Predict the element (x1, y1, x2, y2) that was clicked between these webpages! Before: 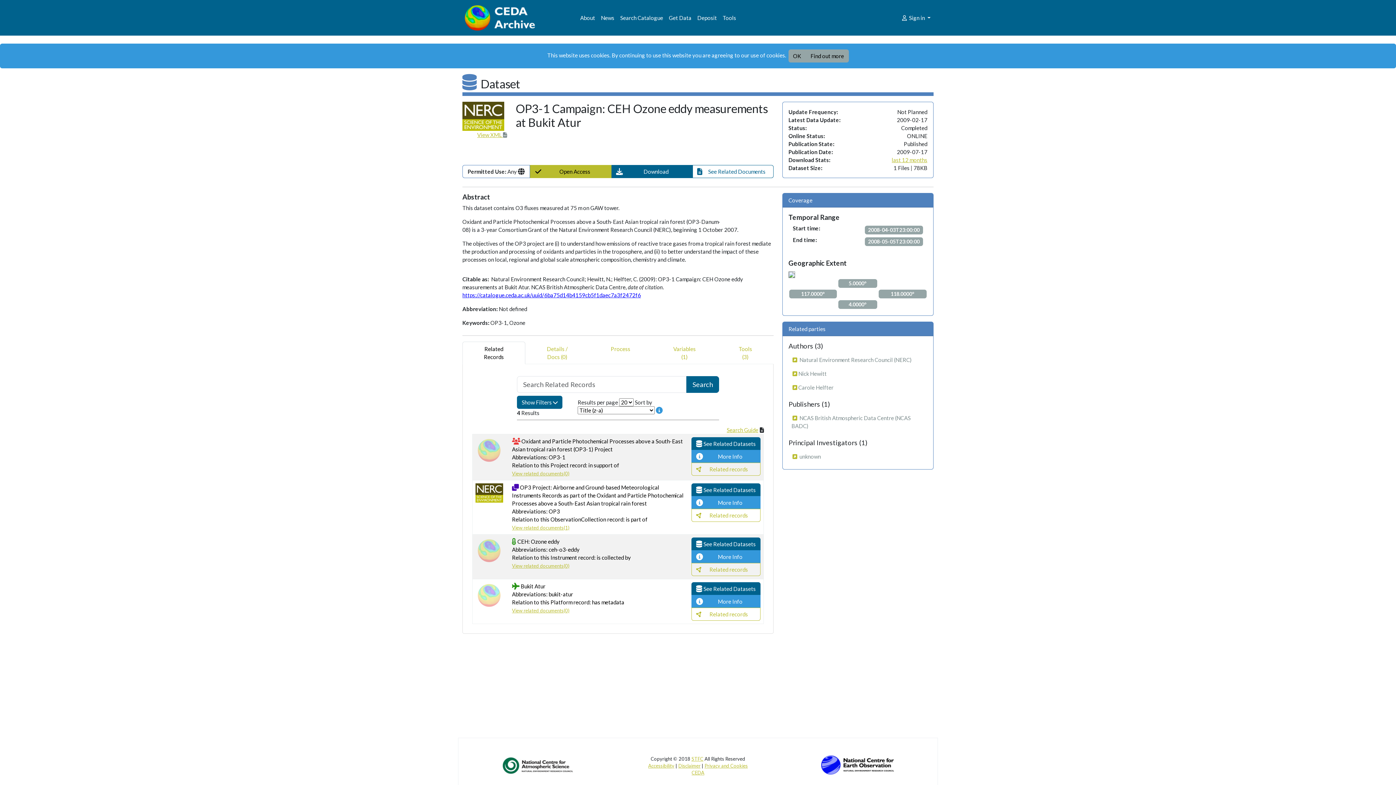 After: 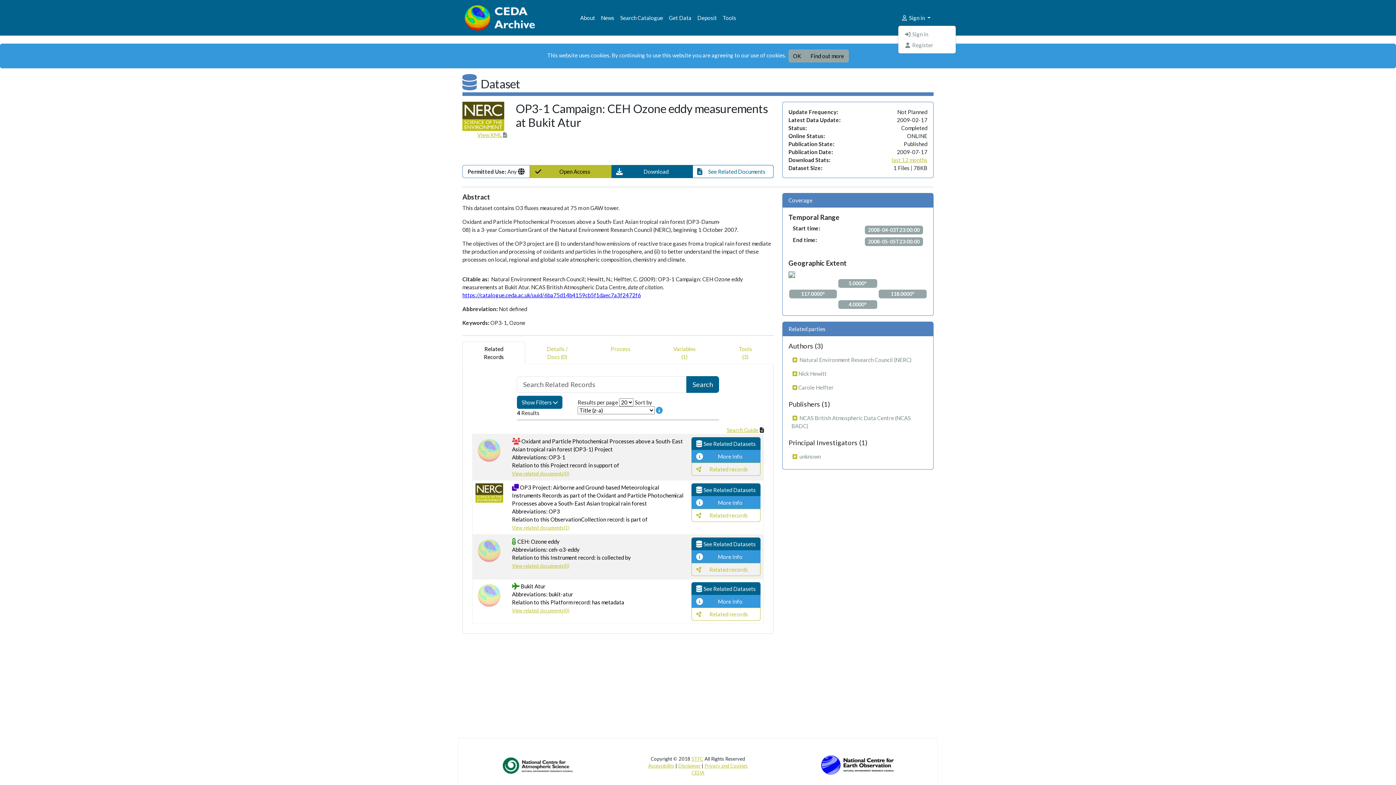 Action: label:  Sign in  bbox: (898, 10, 933, 24)